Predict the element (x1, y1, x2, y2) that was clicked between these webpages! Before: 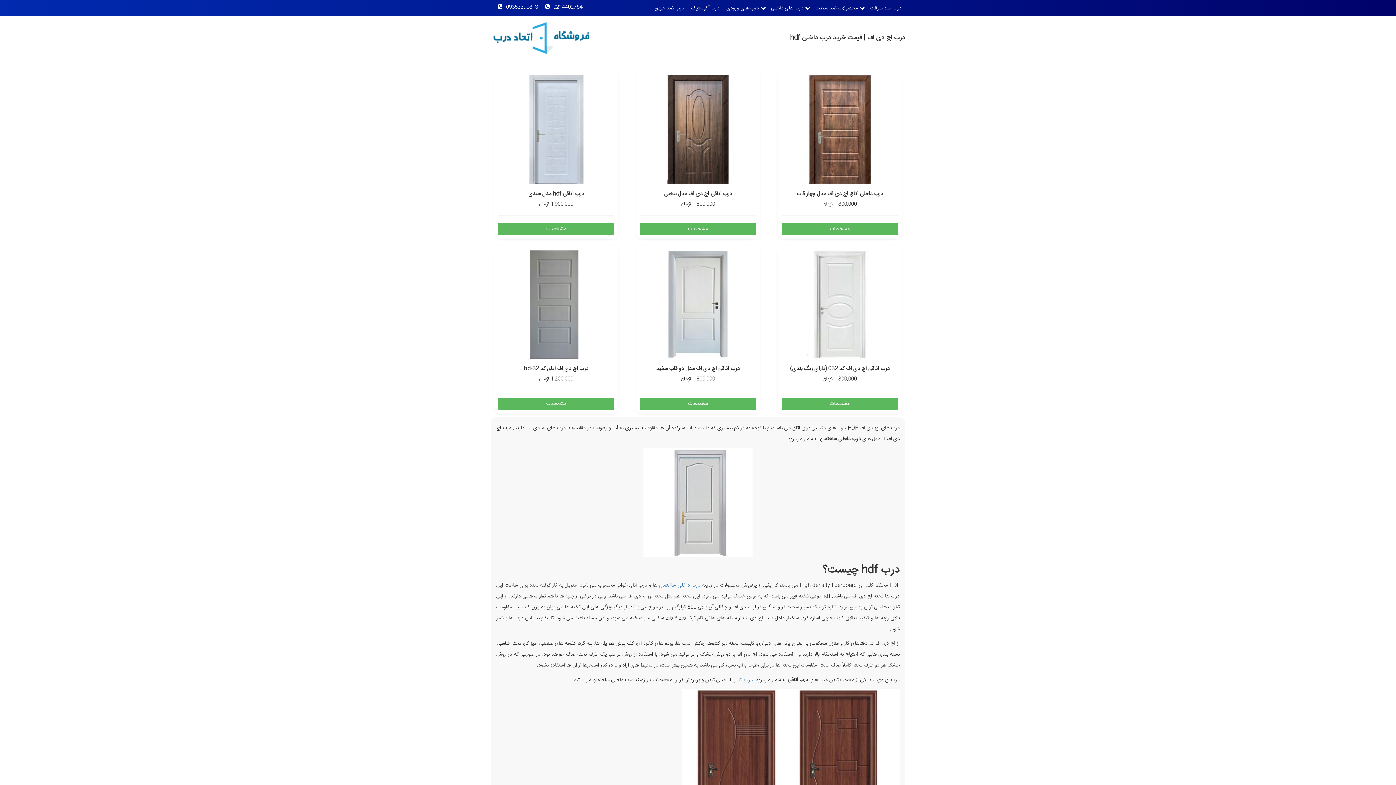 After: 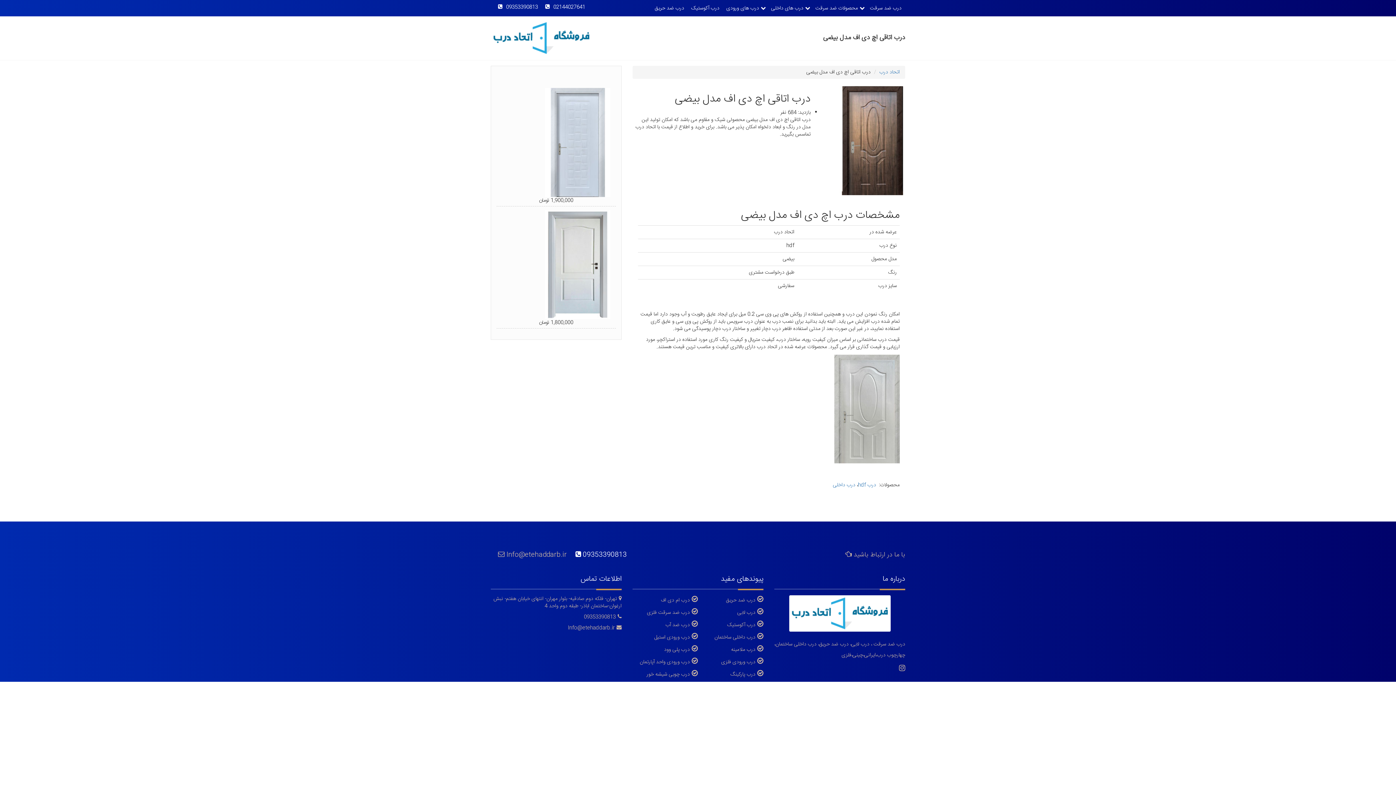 Action: bbox: (640, 191, 756, 197) label: درب اتاقی اچ دی اف مدل بیضی